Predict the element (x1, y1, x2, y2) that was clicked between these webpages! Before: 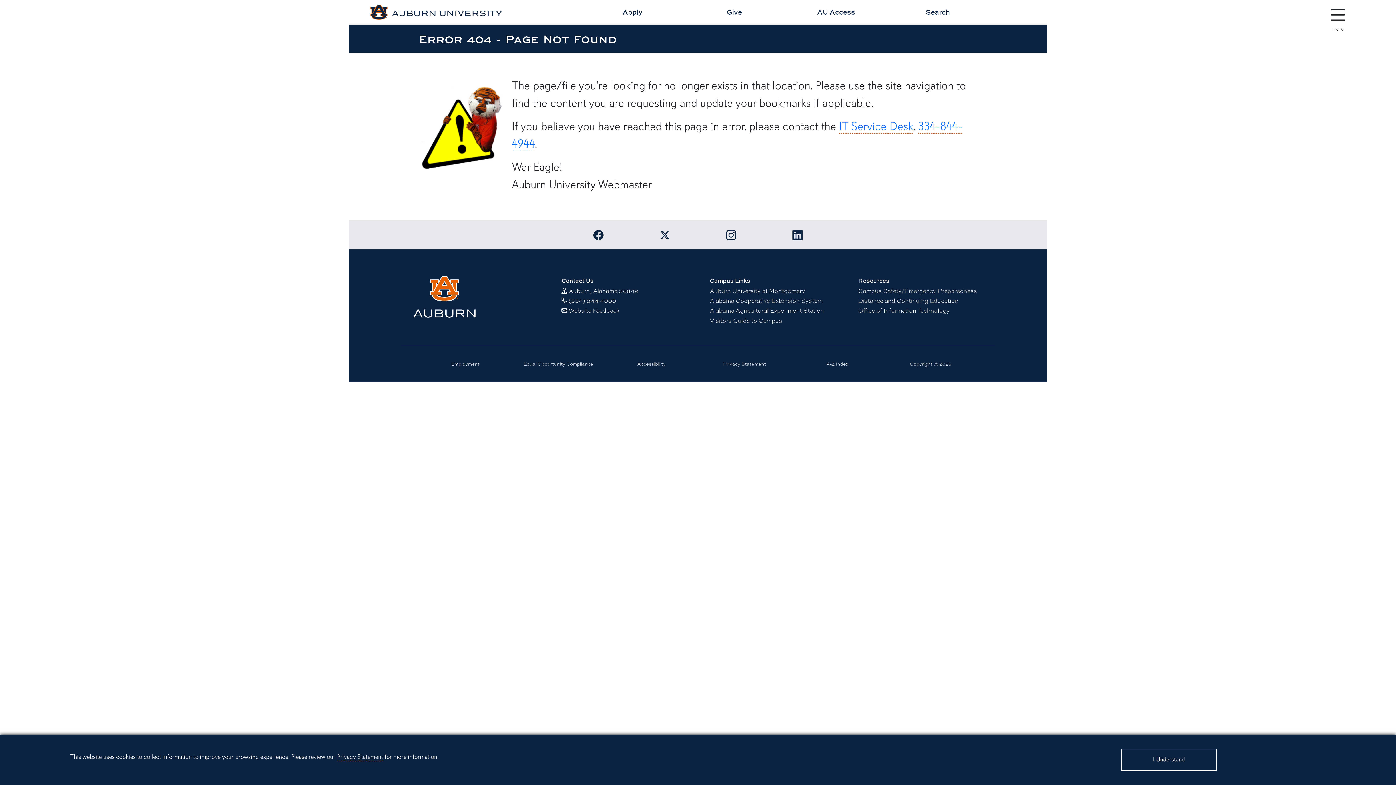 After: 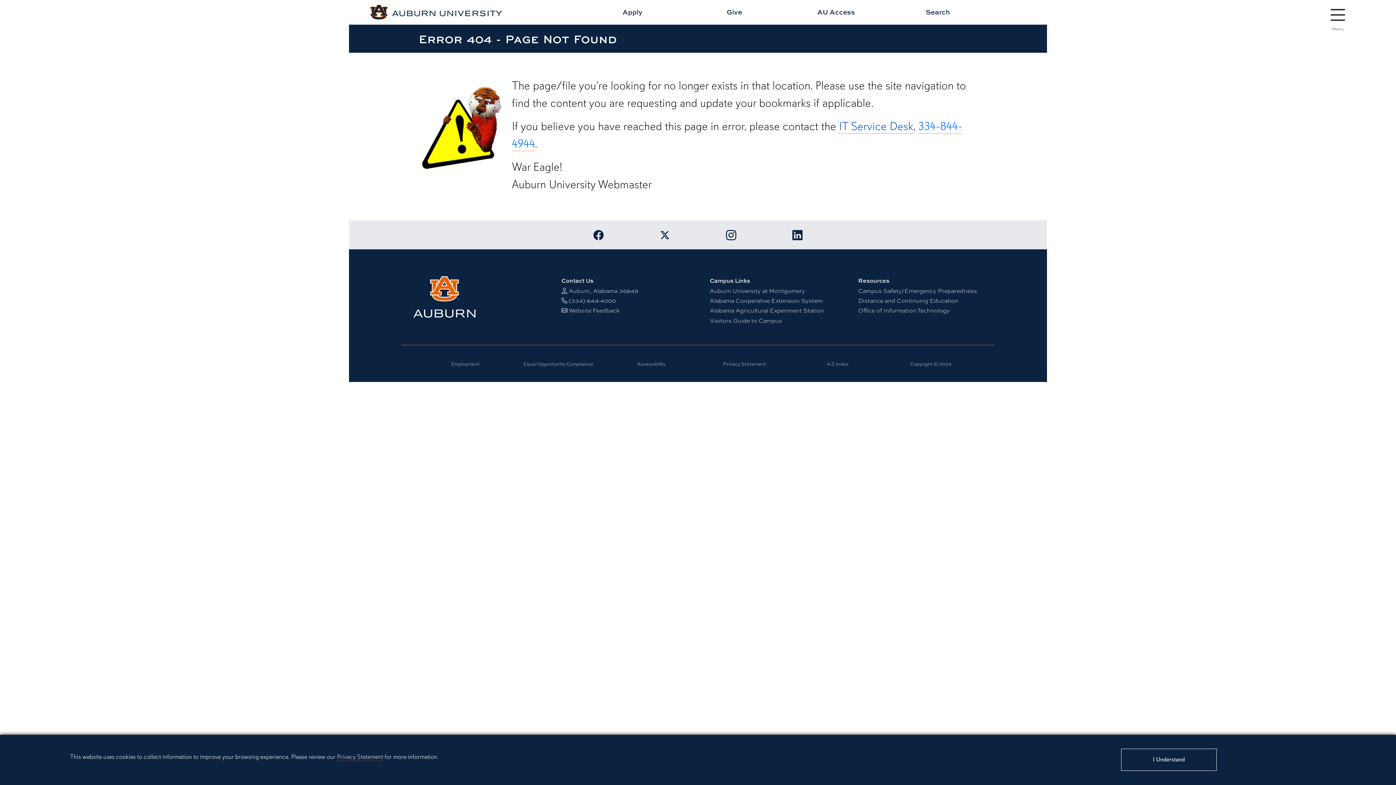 Action: label: IT Service Desk bbox: (839, 119, 913, 133)